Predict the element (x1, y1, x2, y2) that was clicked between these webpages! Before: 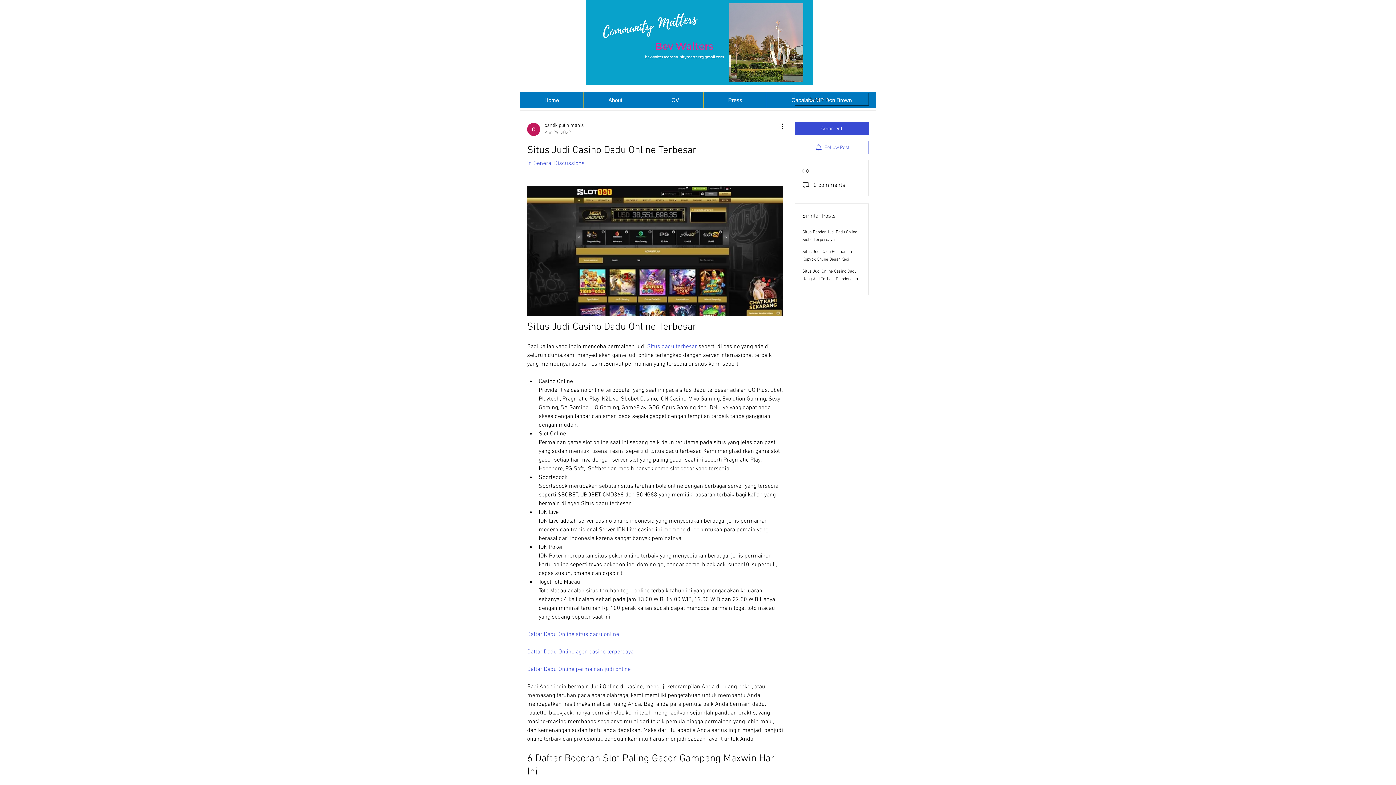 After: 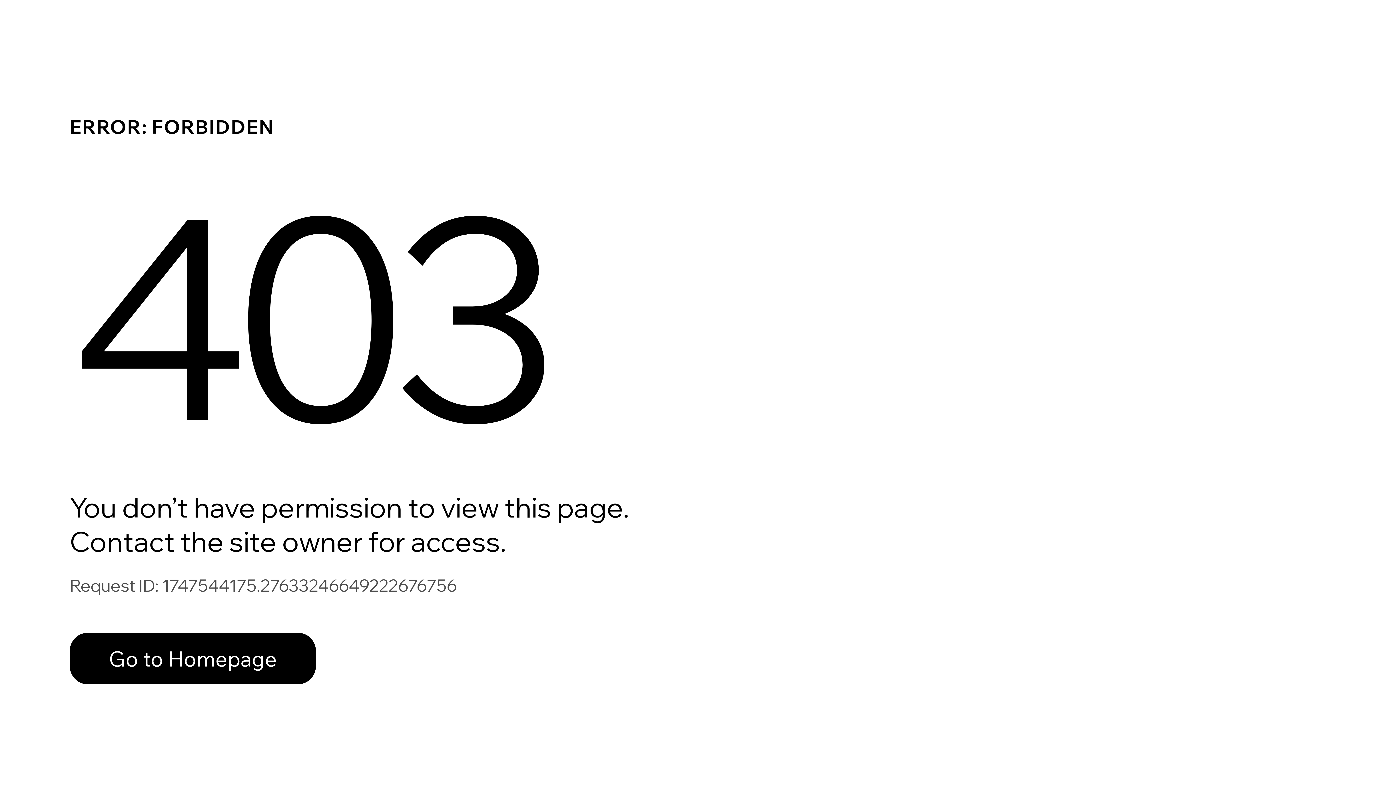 Action: bbox: (527, 122, 584, 136) label: cantik putih manis
Apr 29, 2022